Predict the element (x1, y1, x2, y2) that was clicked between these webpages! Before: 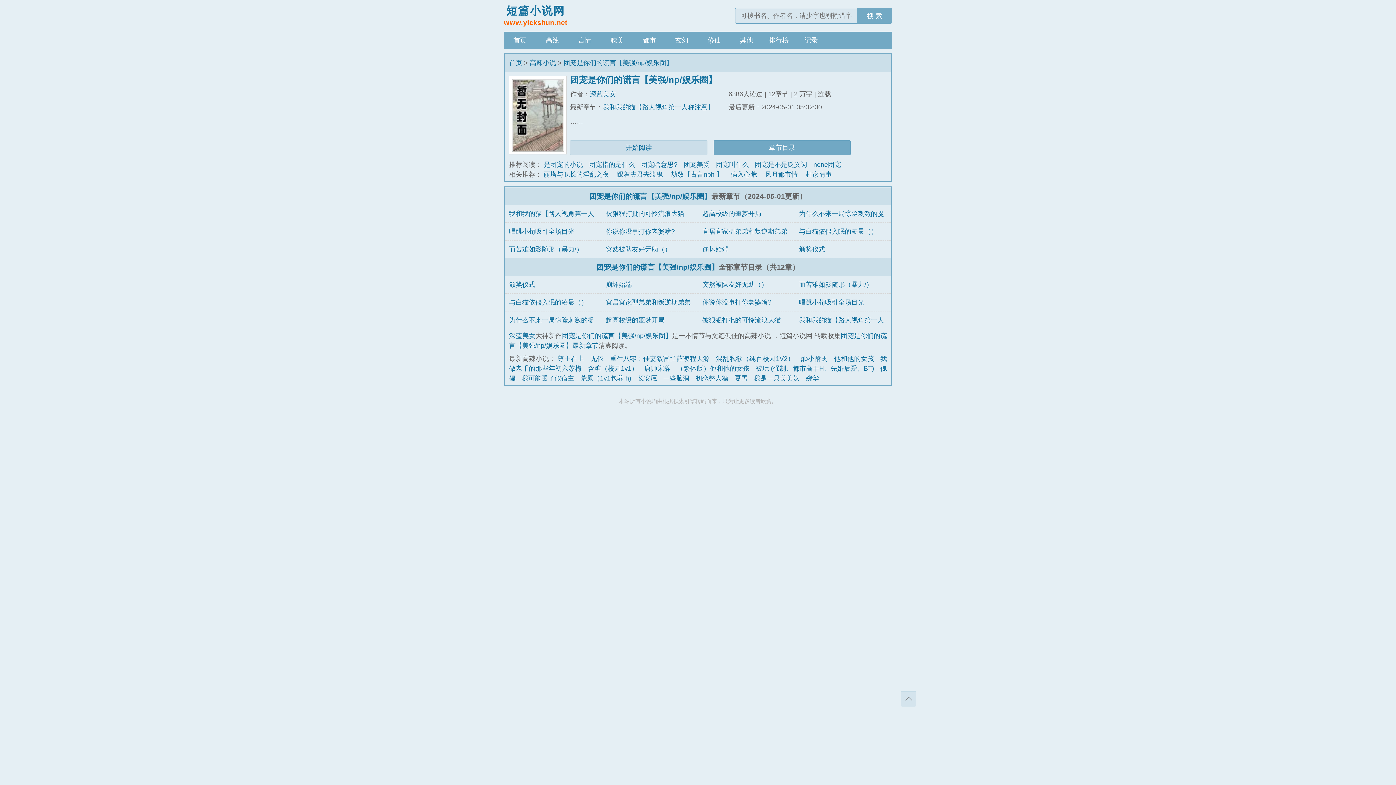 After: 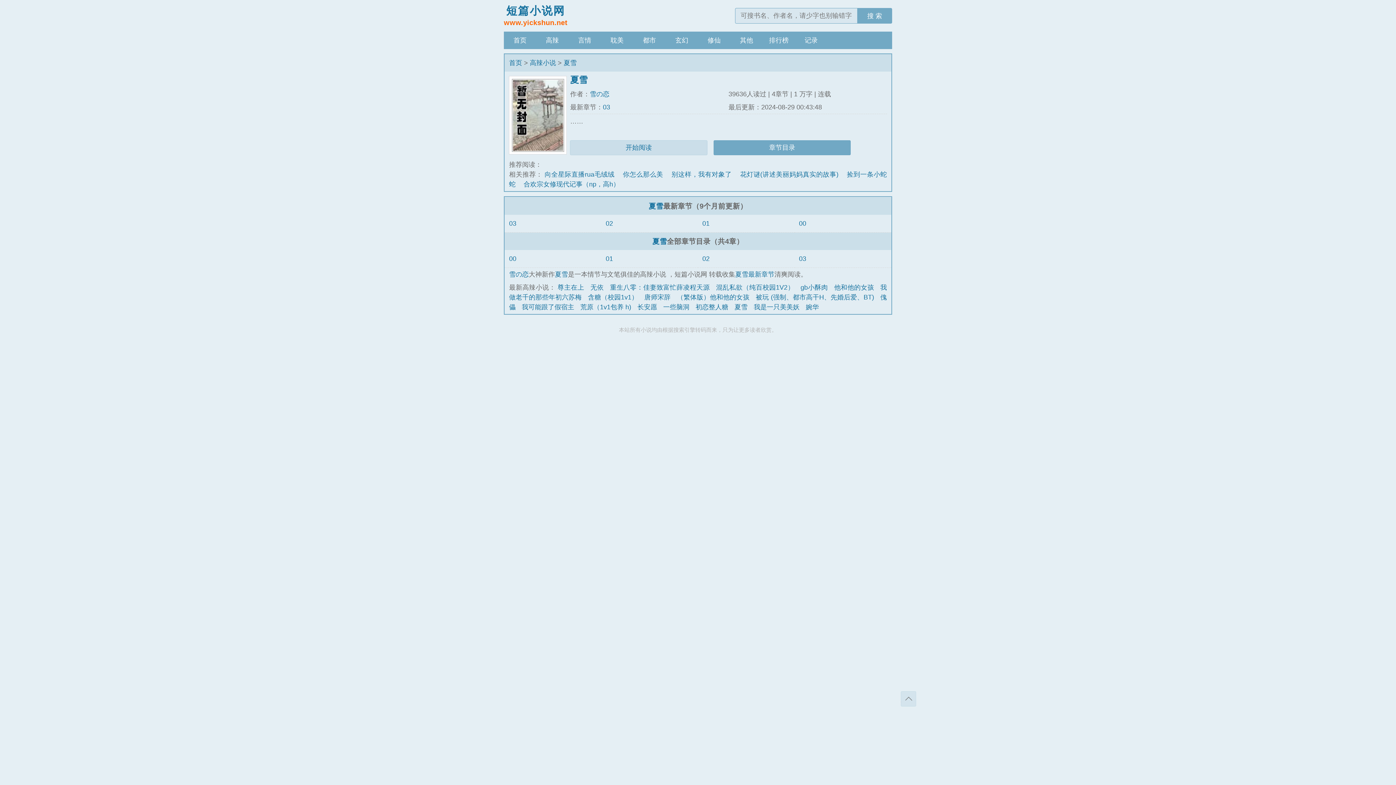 Action: bbox: (734, 374, 747, 382) label: 夏雪